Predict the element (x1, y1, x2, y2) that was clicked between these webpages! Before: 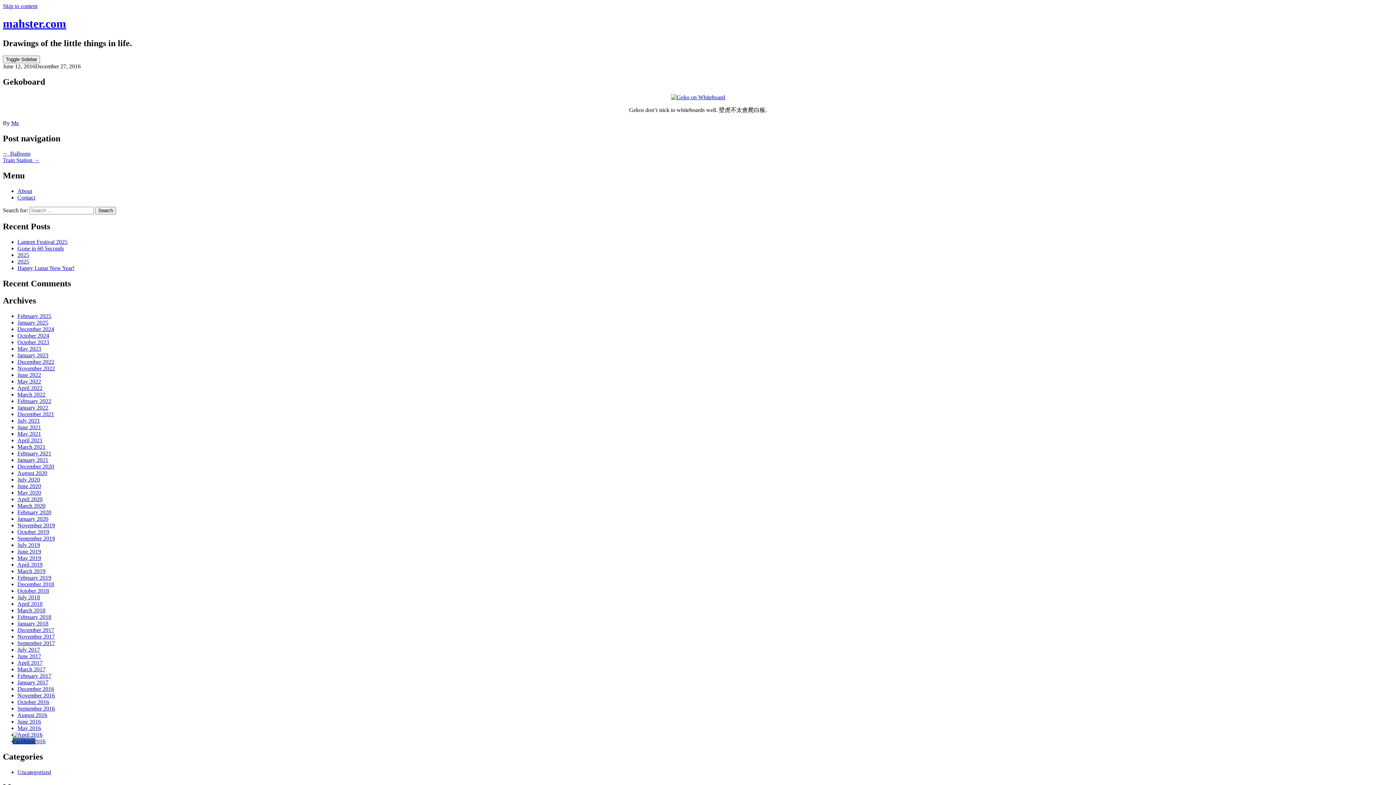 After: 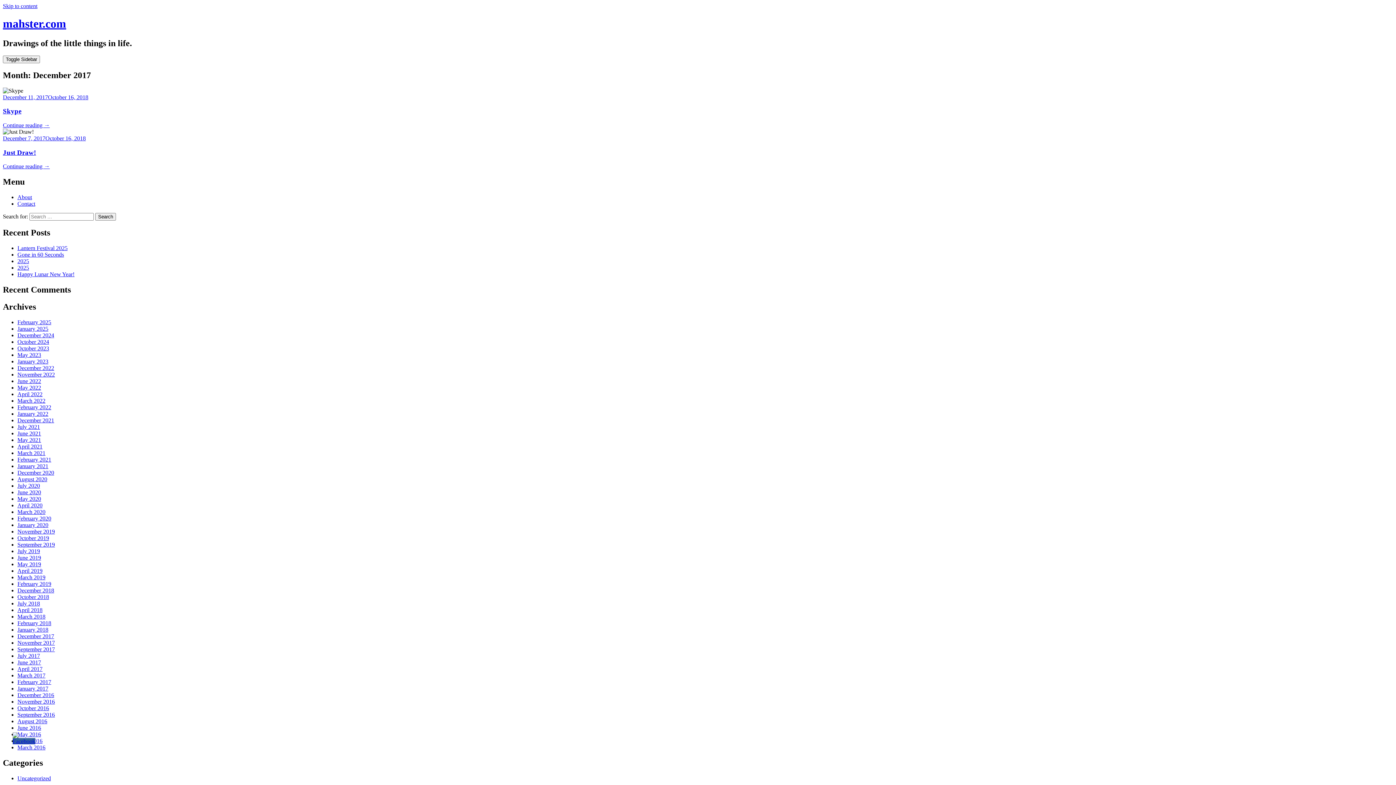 Action: bbox: (17, 627, 54, 633) label: December 2017